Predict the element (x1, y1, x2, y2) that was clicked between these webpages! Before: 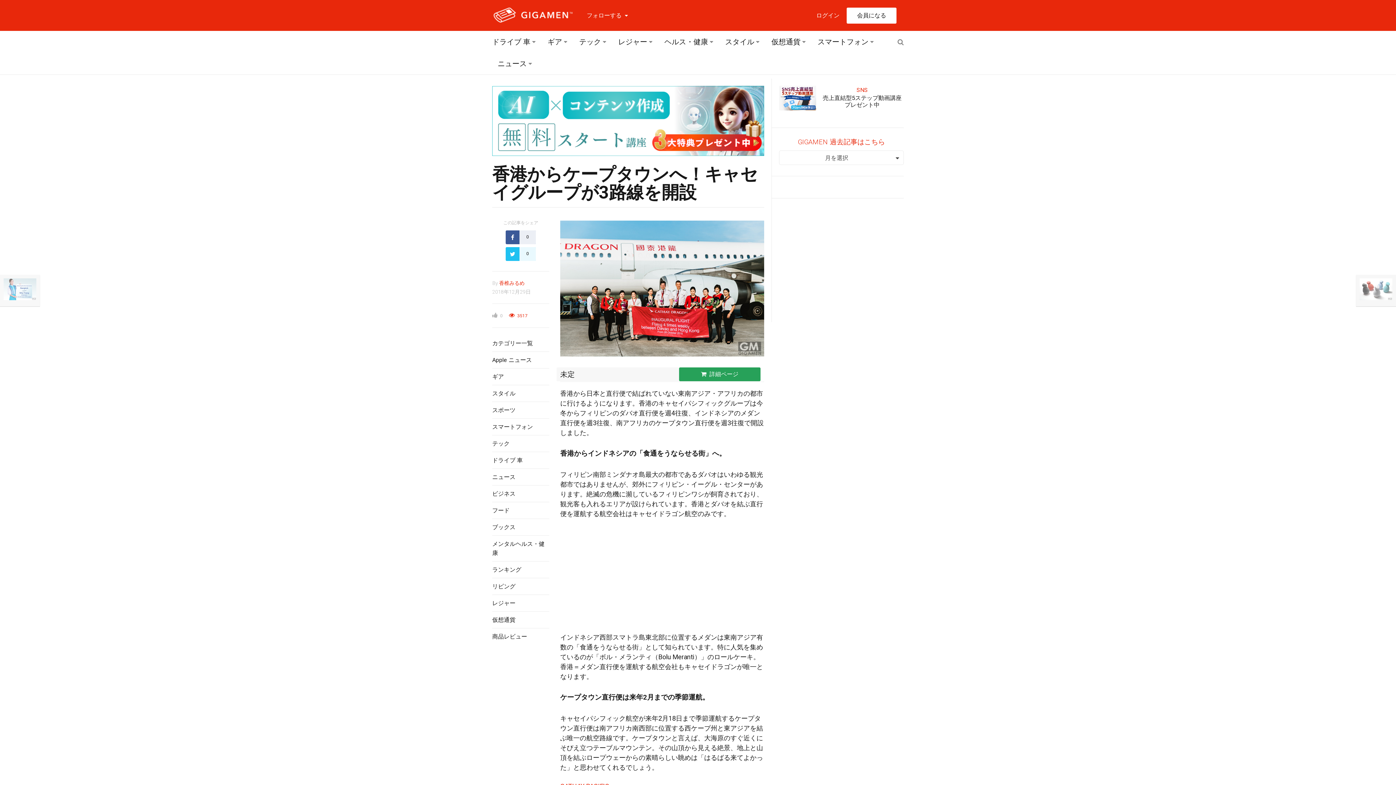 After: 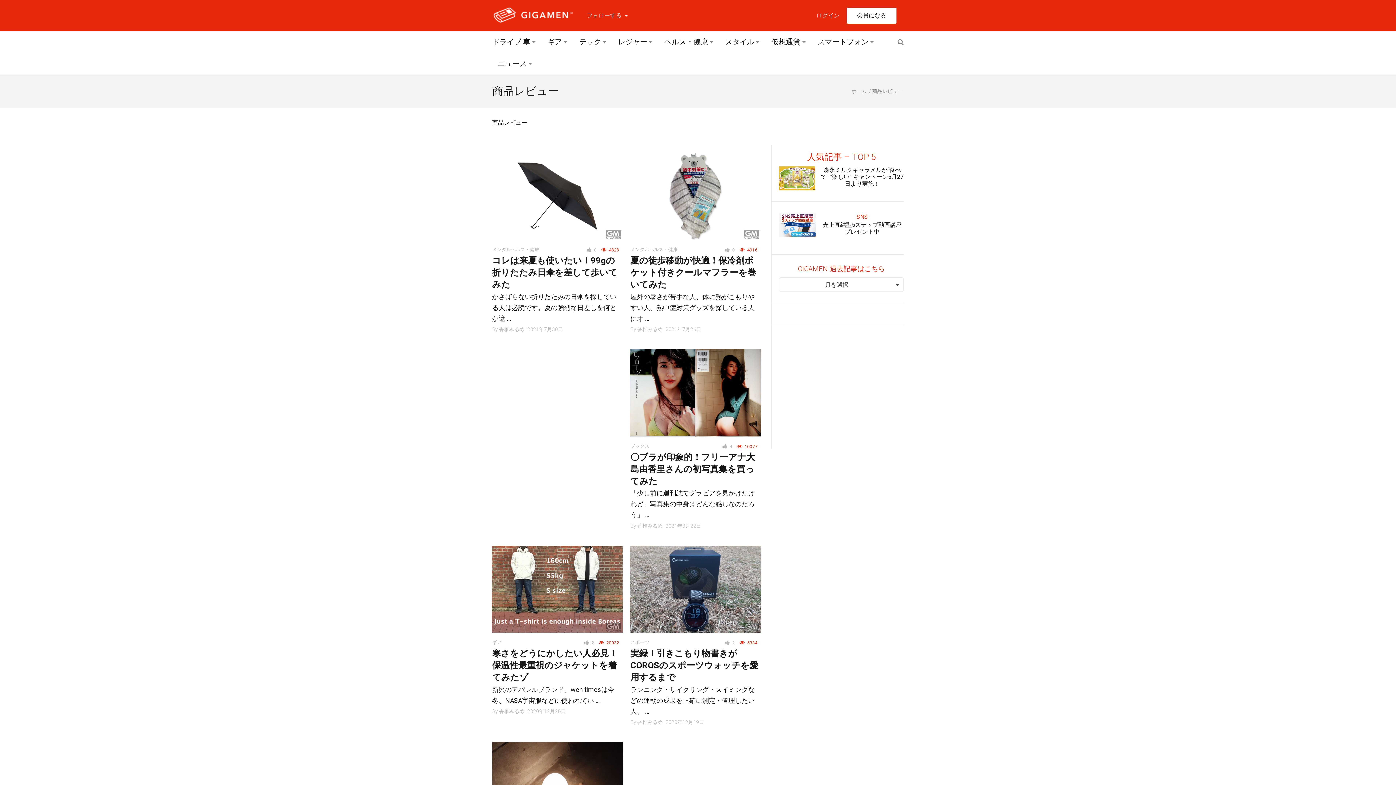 Action: bbox: (492, 633, 527, 640) label: 商品レビュー